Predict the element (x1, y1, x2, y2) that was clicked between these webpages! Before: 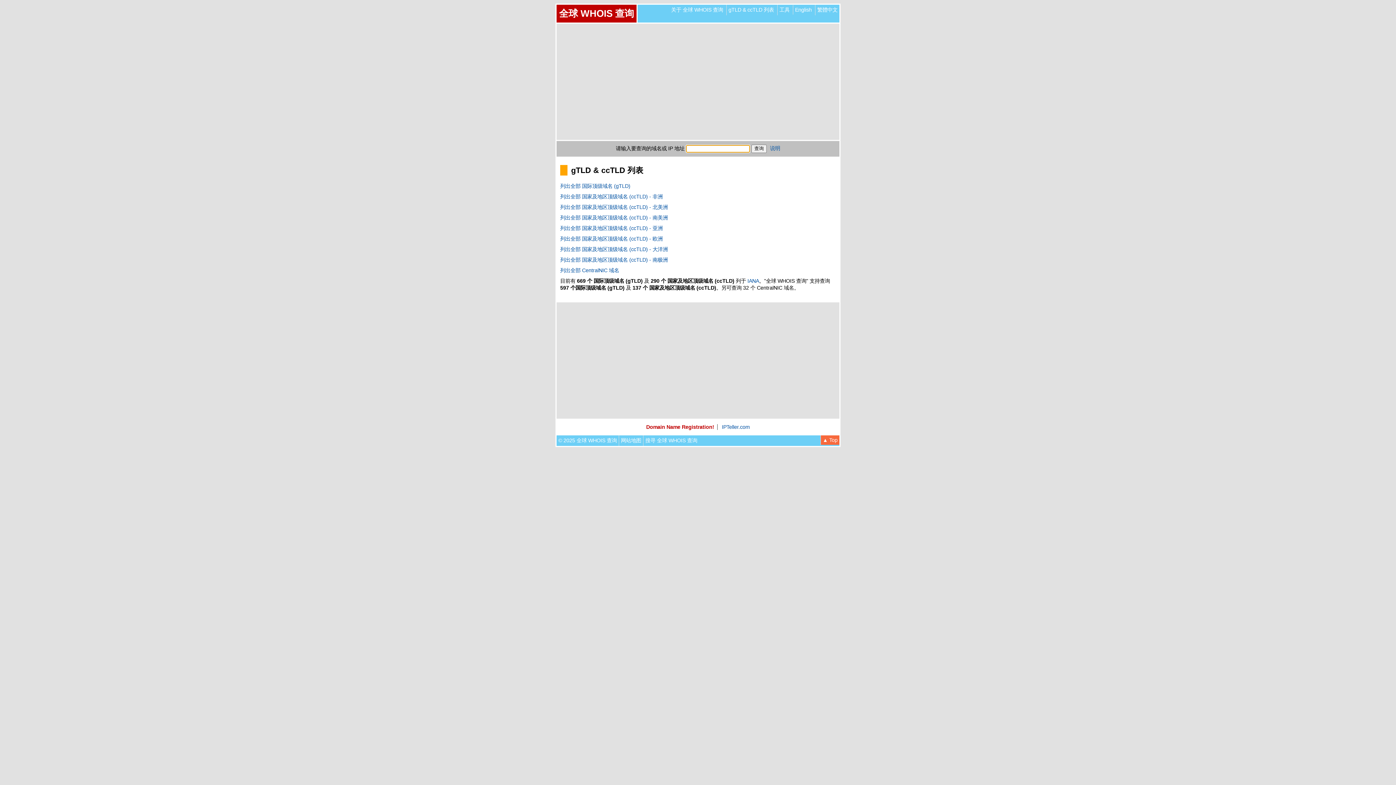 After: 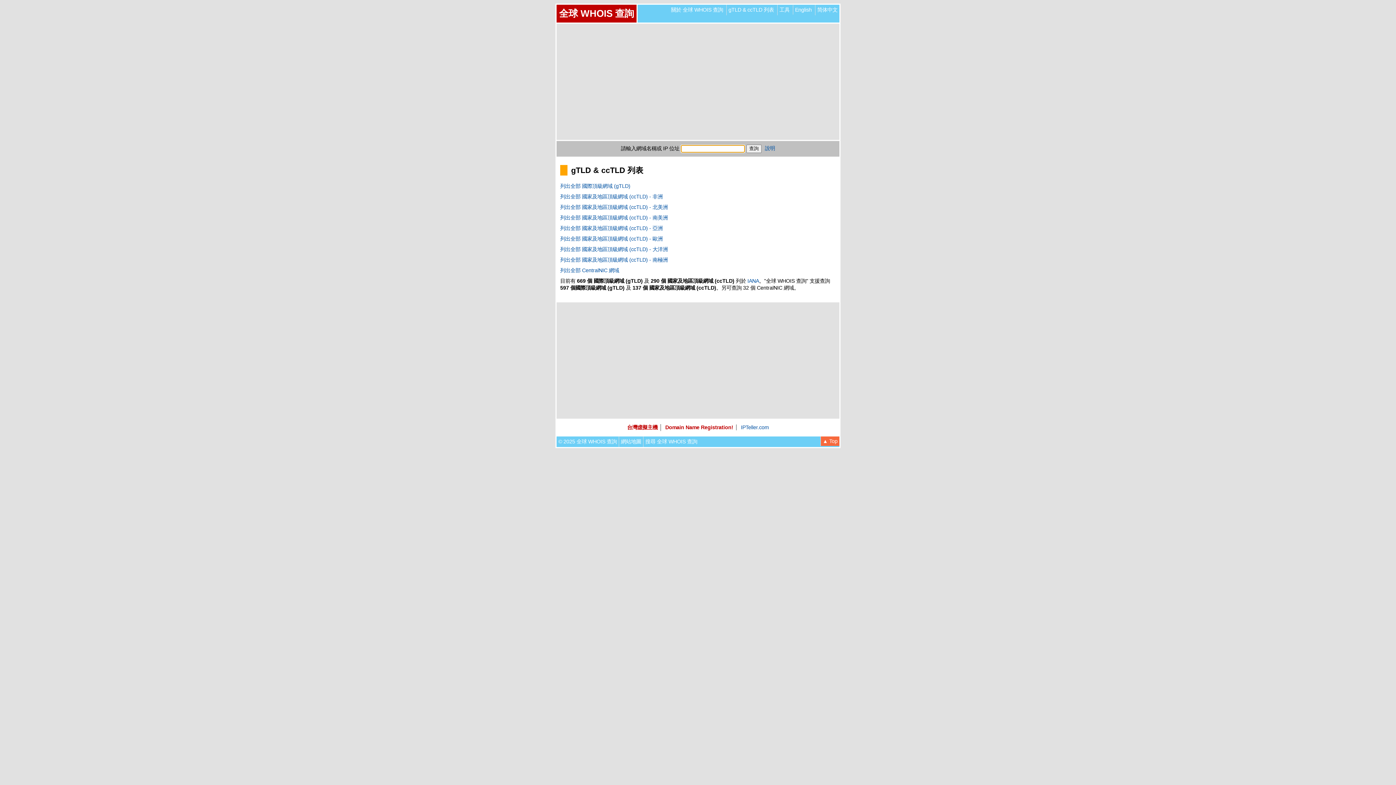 Action: label: 繁體中文 bbox: (817, 6, 837, 12)